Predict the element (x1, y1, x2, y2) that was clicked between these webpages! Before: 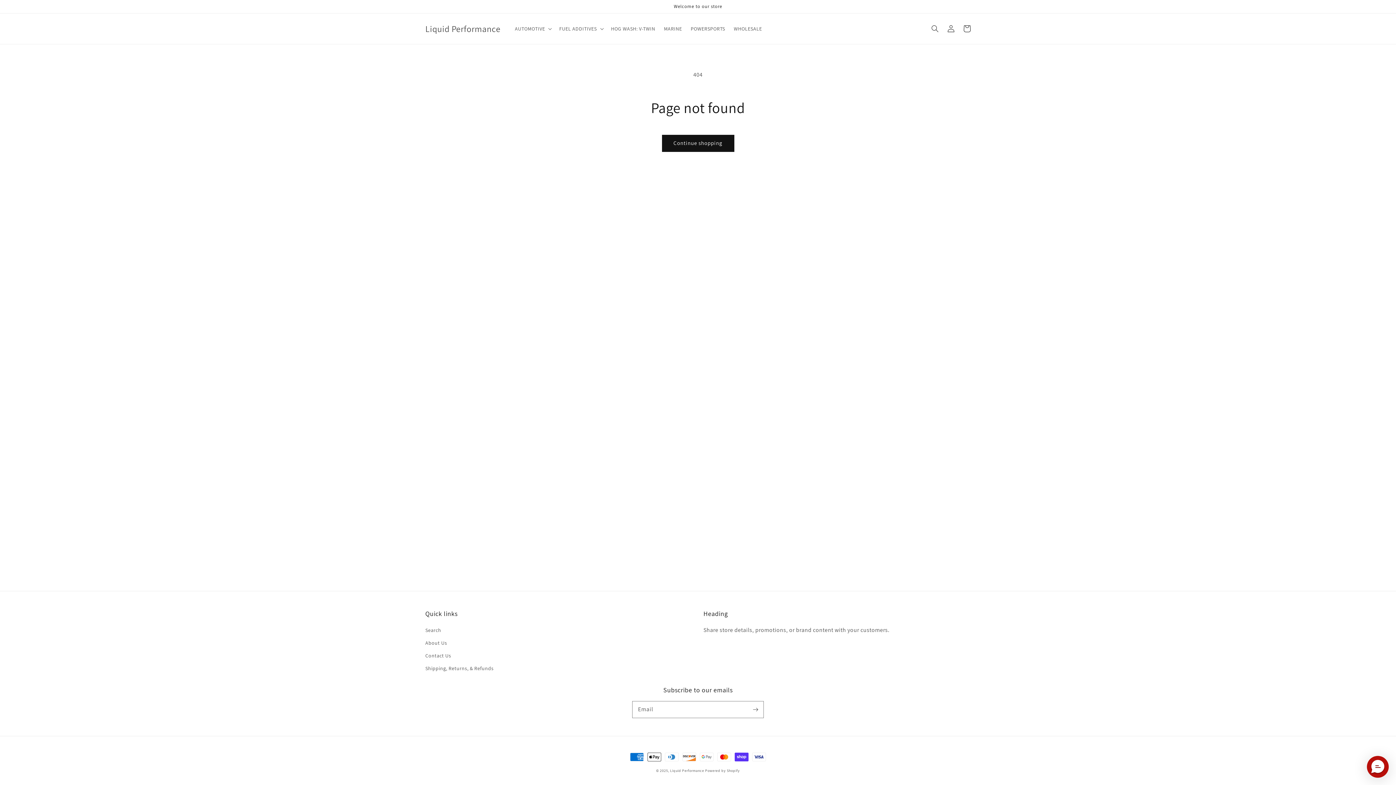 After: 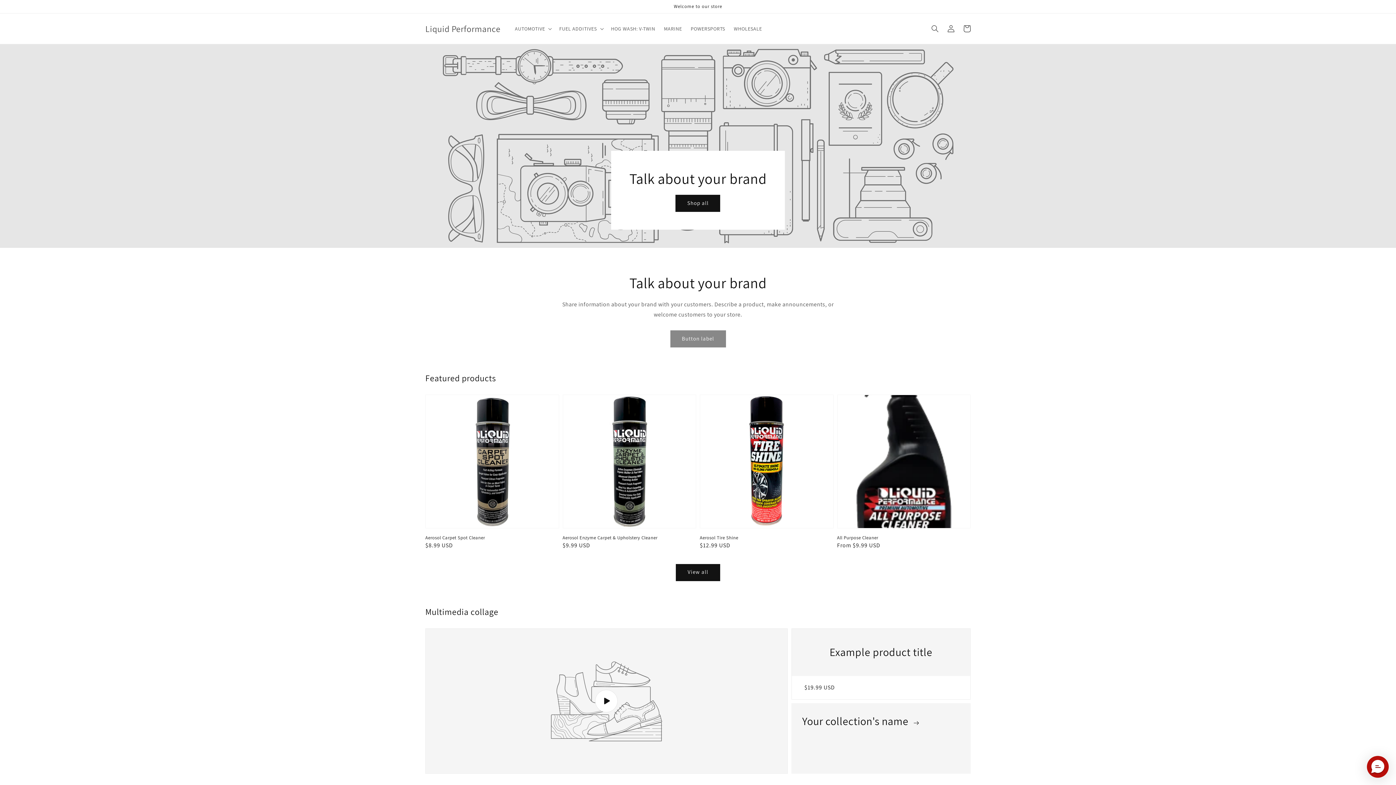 Action: bbox: (670, 768, 704, 773) label: Liquid Performance